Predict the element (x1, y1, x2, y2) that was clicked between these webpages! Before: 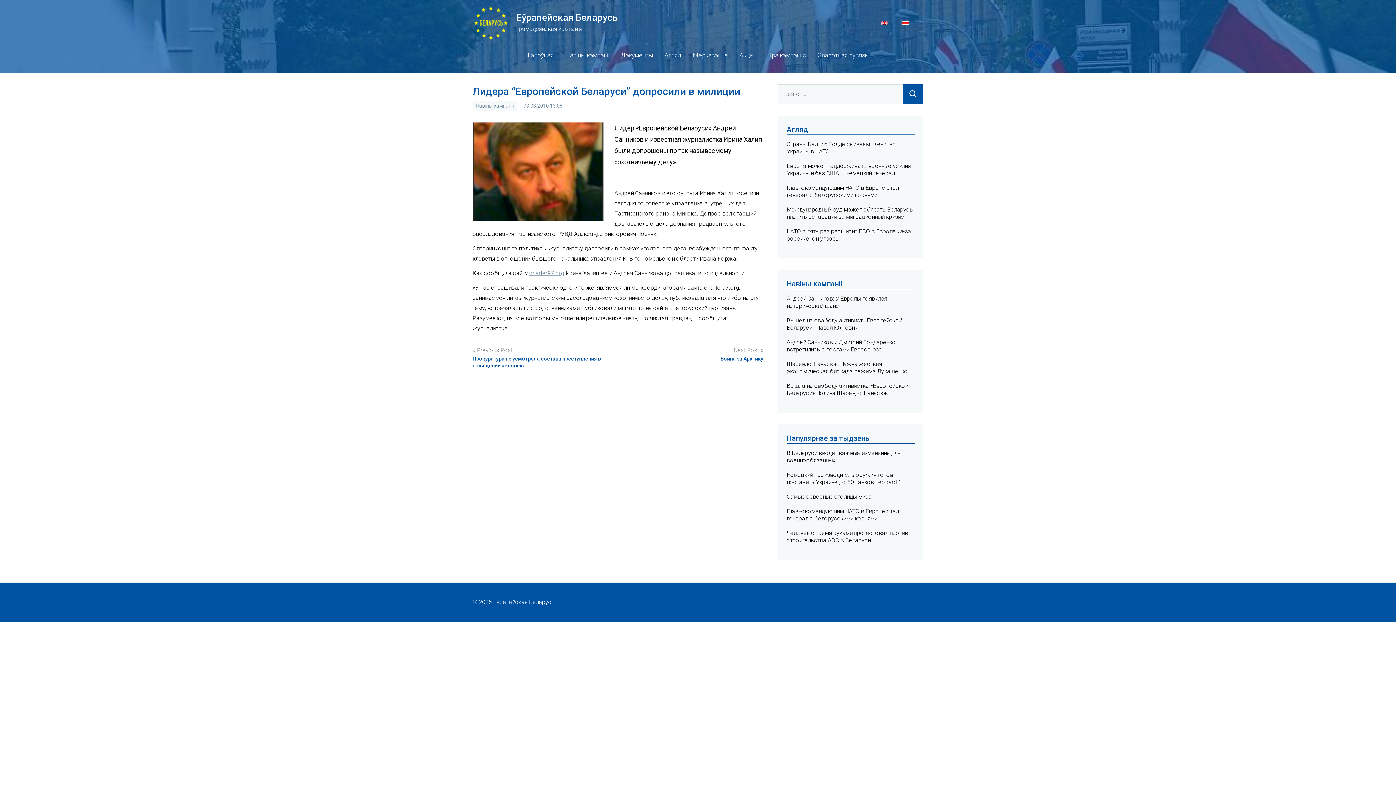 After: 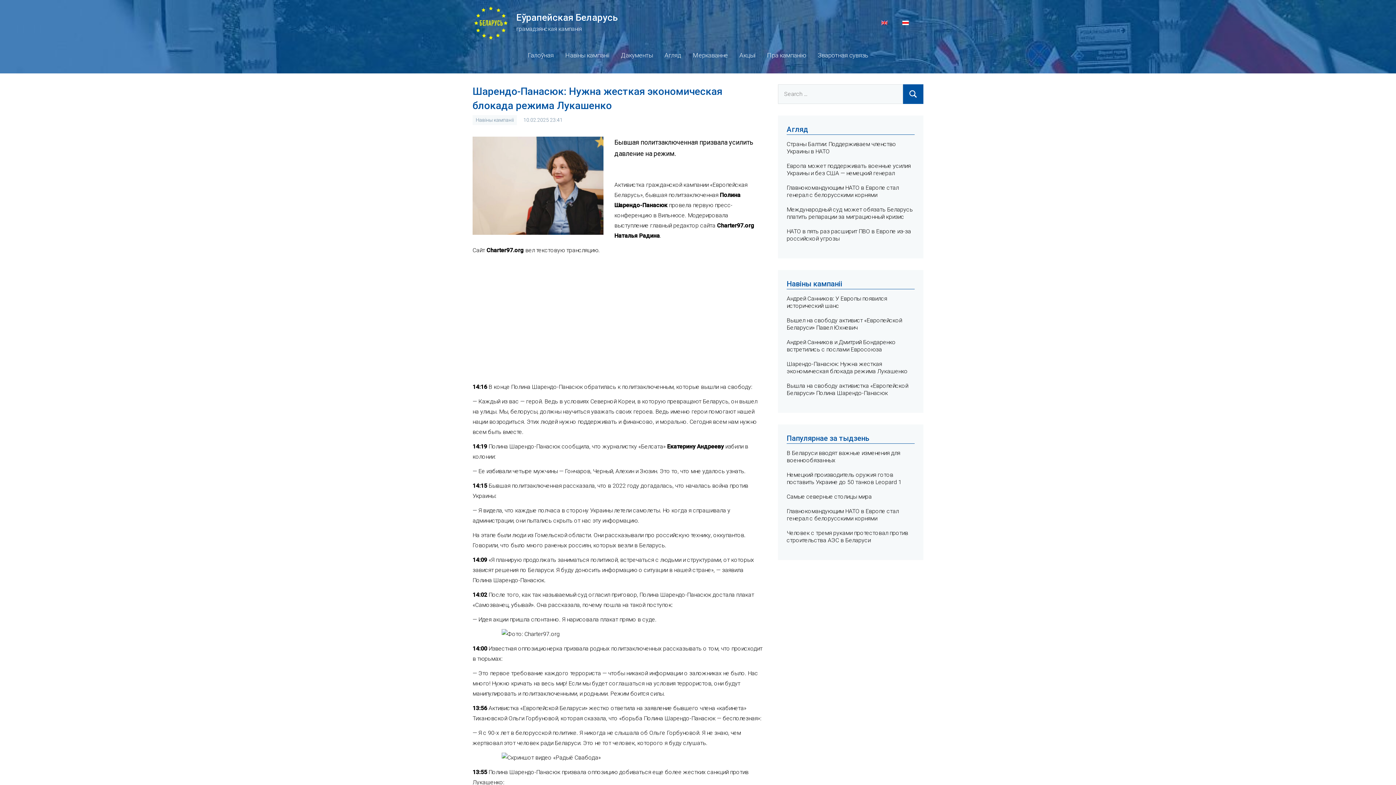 Action: label: Шарендо-Панасюк: Нужна жесткая экономическая блокада режима Лукашенко bbox: (786, 360, 908, 374)